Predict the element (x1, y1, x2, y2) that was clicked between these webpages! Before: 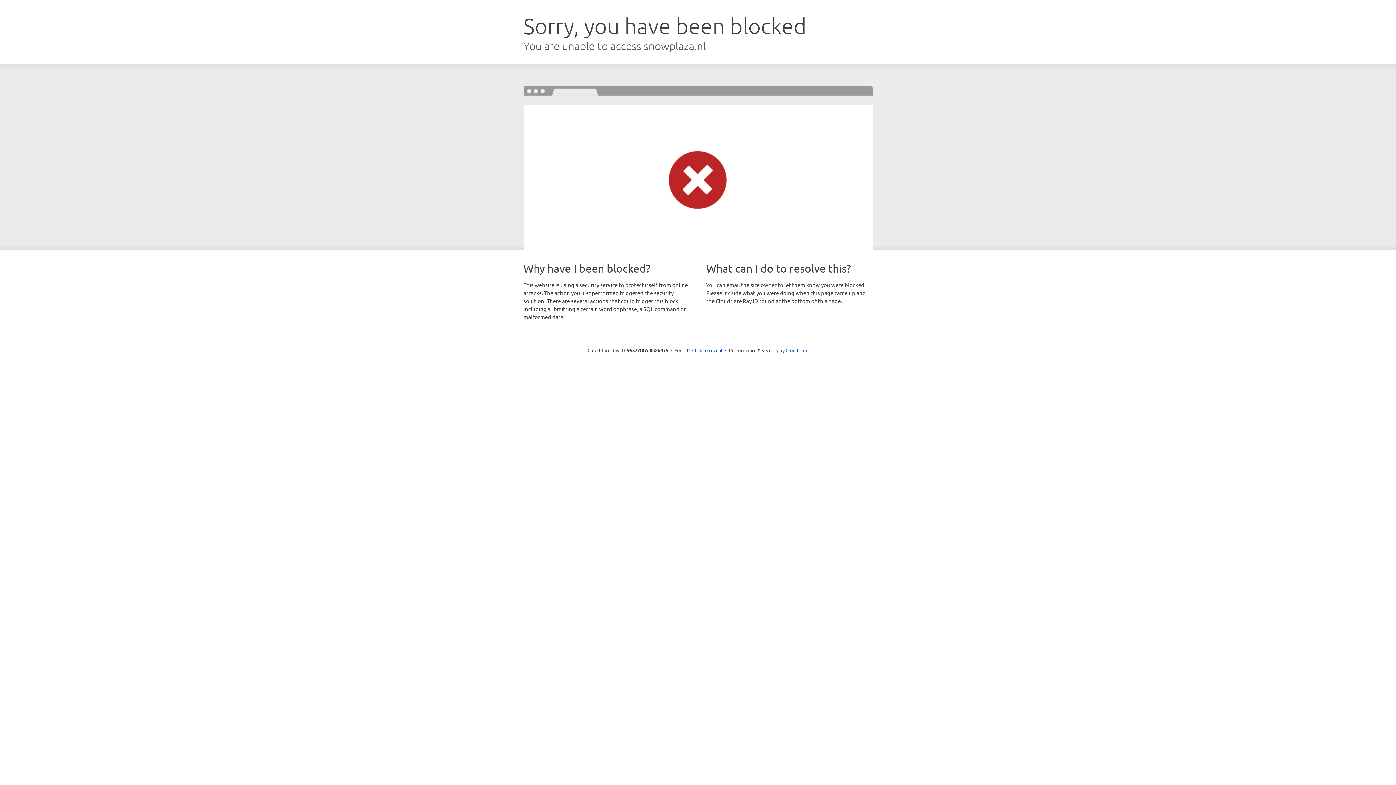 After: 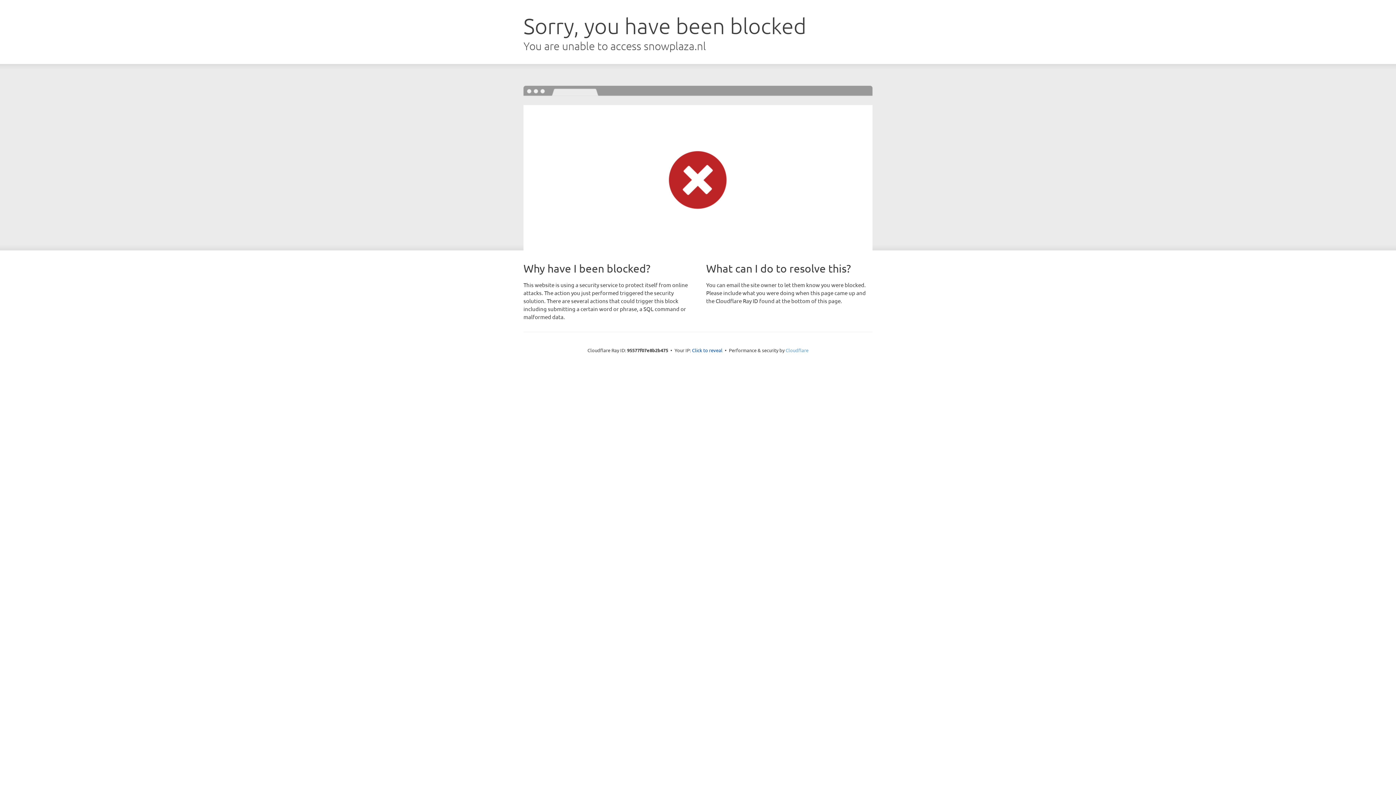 Action: bbox: (785, 347, 808, 353) label: Cloudflare